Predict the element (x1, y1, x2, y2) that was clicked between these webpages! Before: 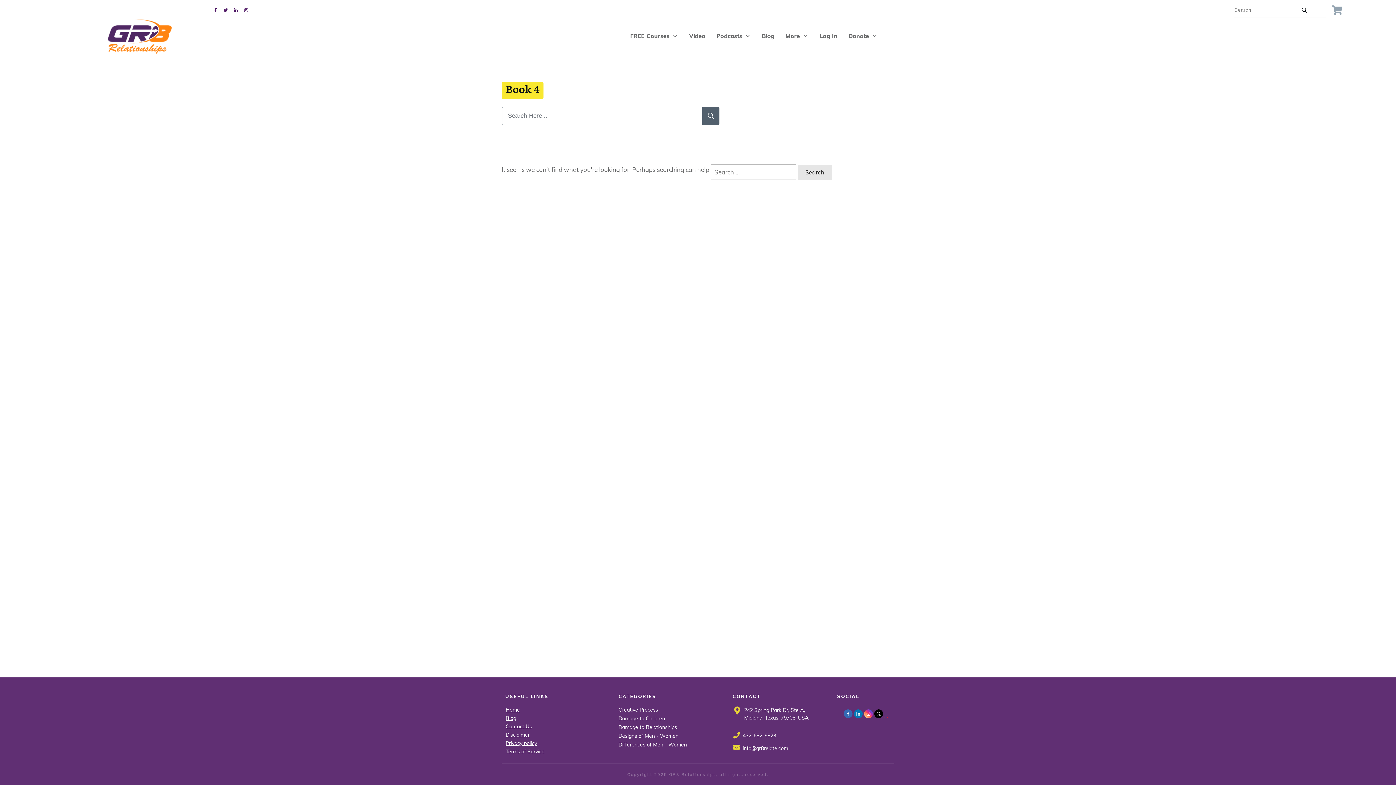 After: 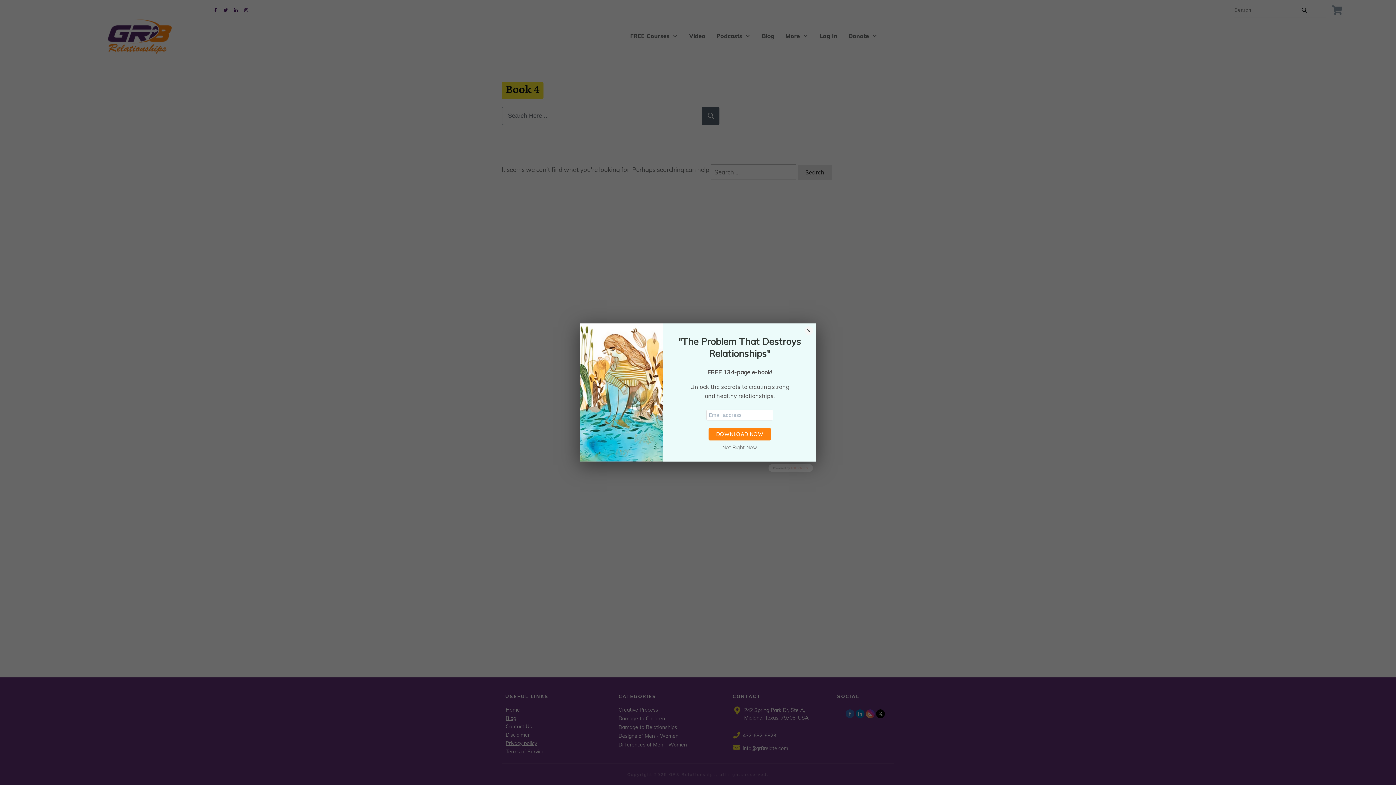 Action: bbox: (874, 710, 882, 718)